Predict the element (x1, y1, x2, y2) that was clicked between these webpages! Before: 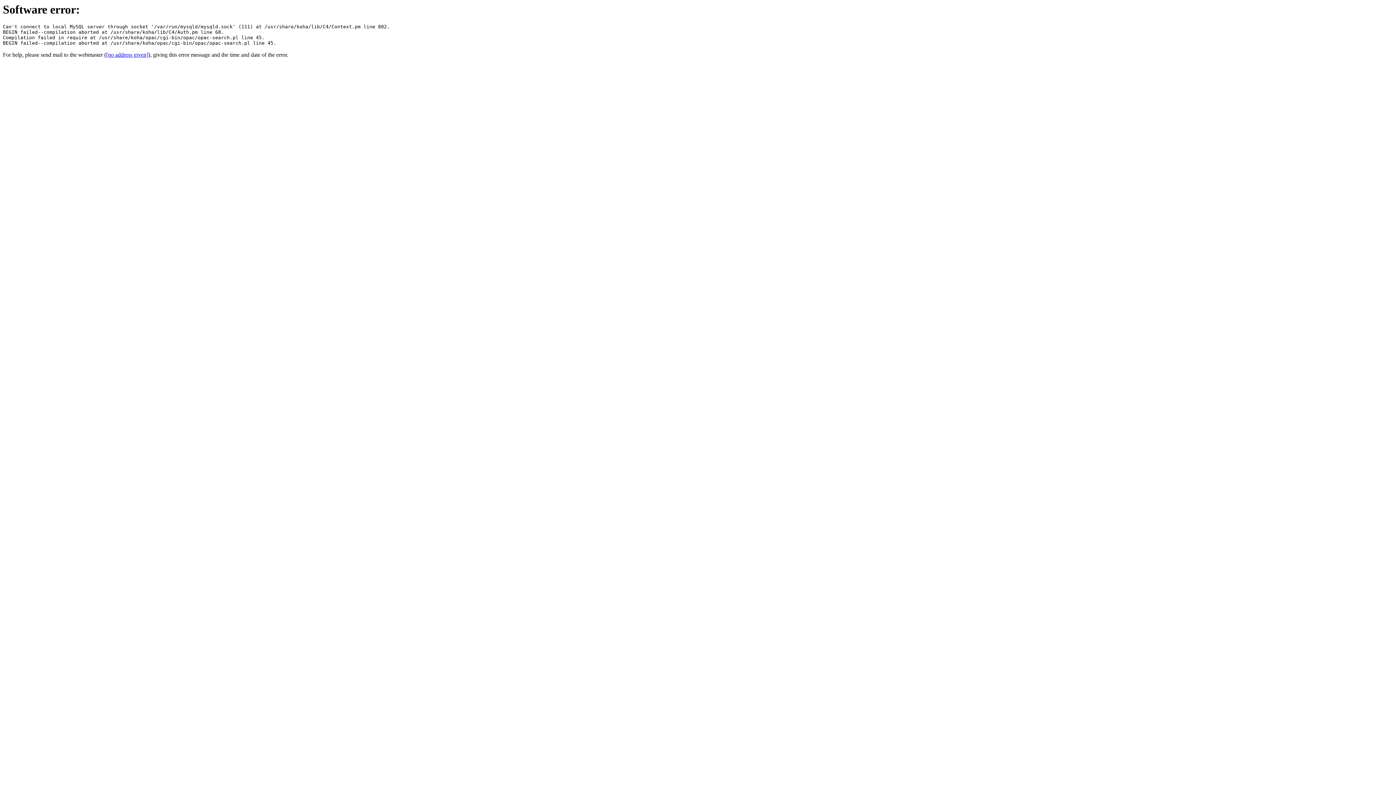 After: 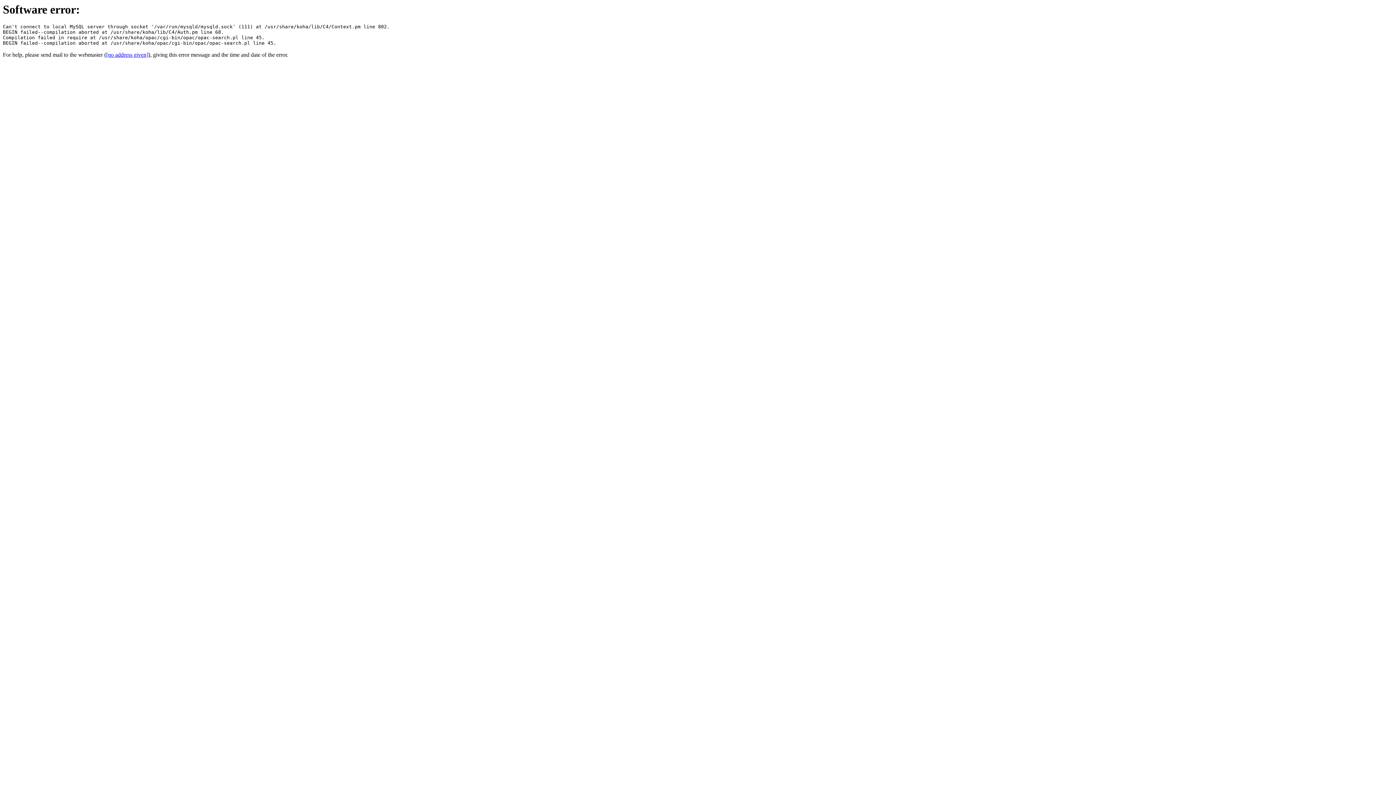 Action: bbox: (106, 51, 148, 57) label: [no address given]